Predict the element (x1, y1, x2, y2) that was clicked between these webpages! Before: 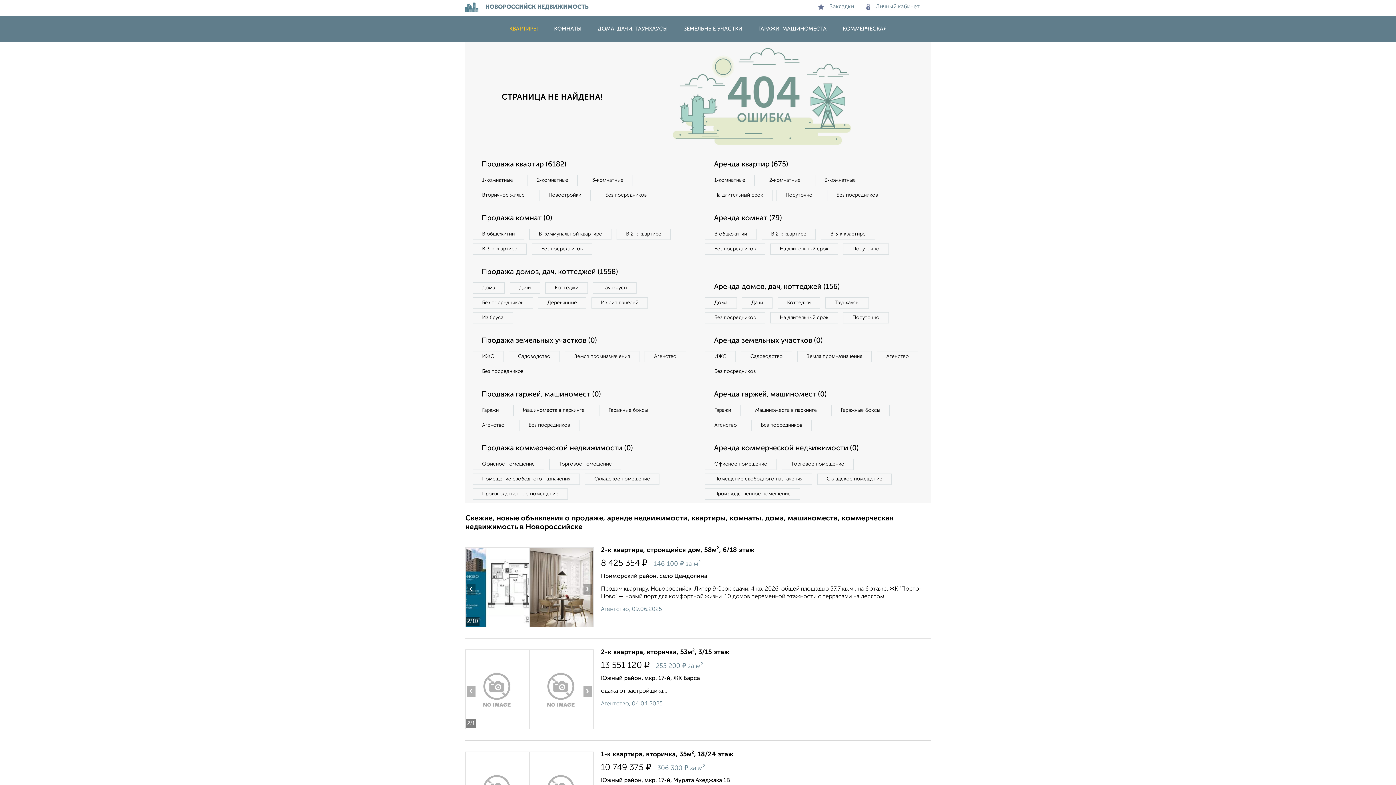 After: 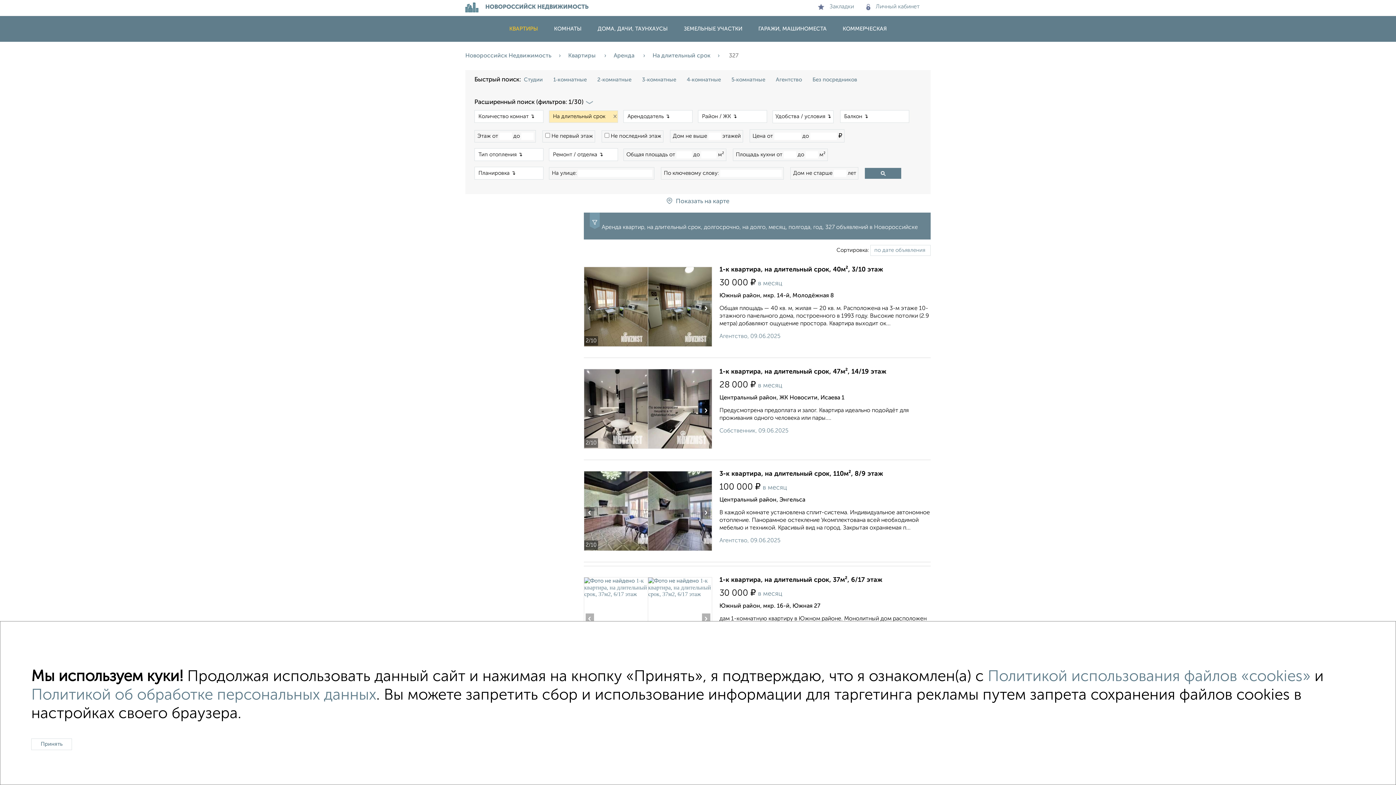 Action: label: На длительный срок bbox: (705, 189, 772, 201)